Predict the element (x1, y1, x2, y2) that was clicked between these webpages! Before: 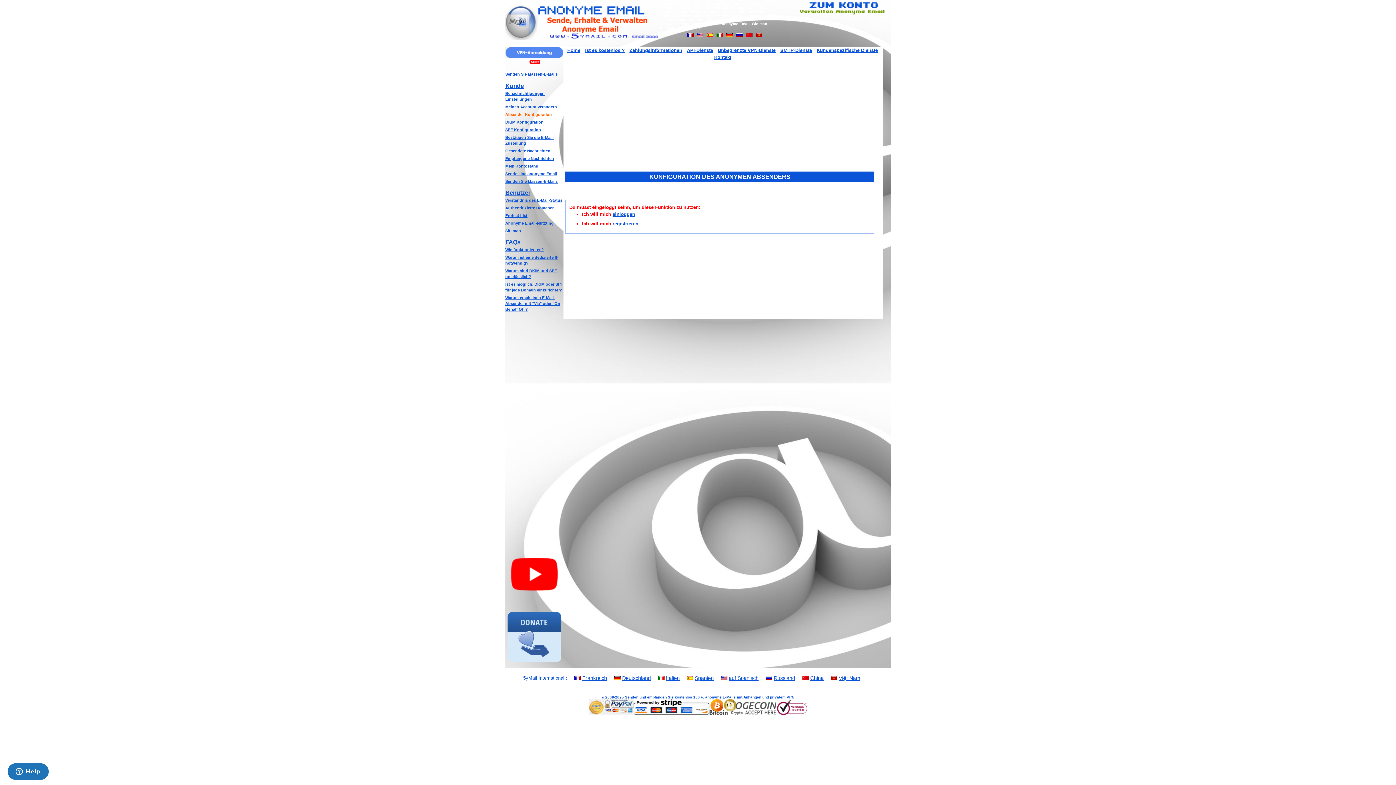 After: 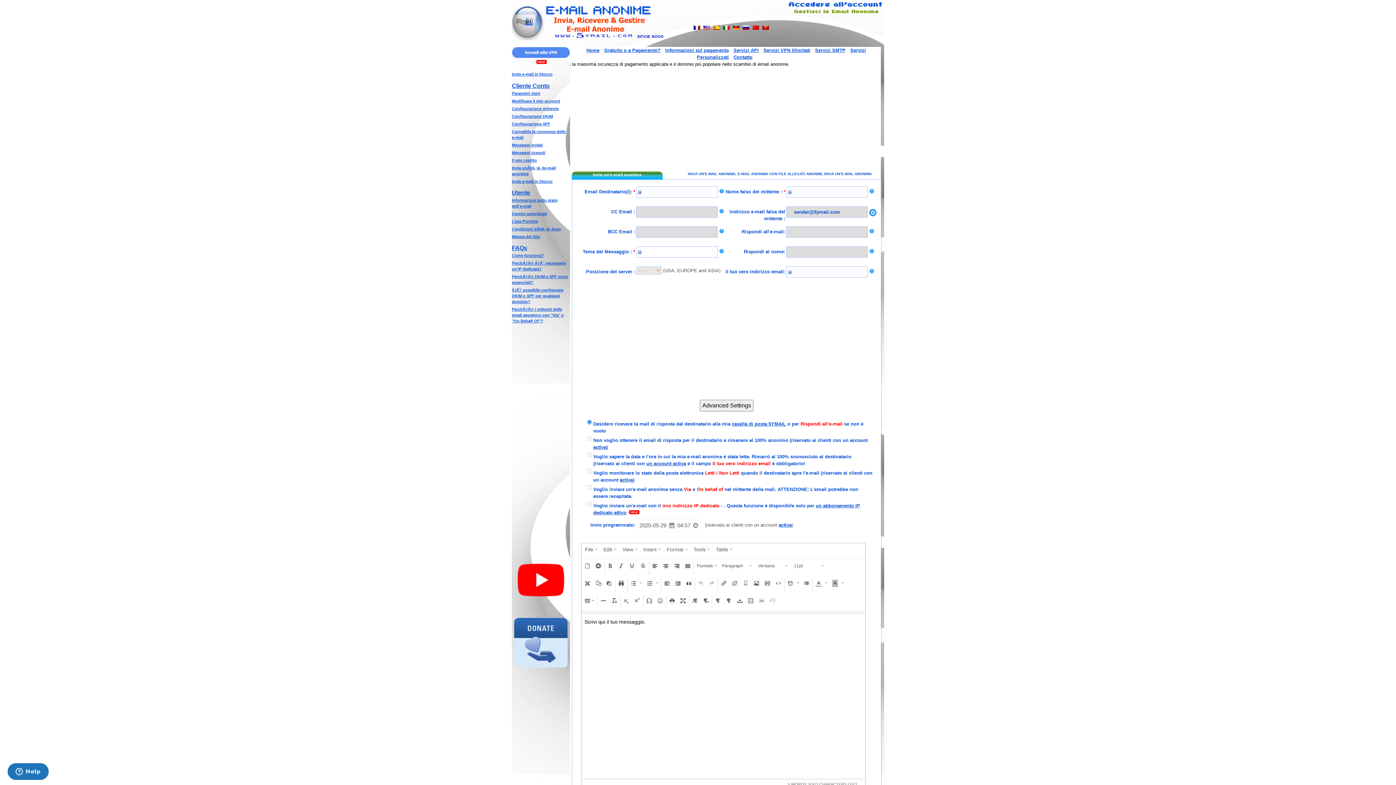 Action: label: Italien bbox: (658, 675, 679, 683)